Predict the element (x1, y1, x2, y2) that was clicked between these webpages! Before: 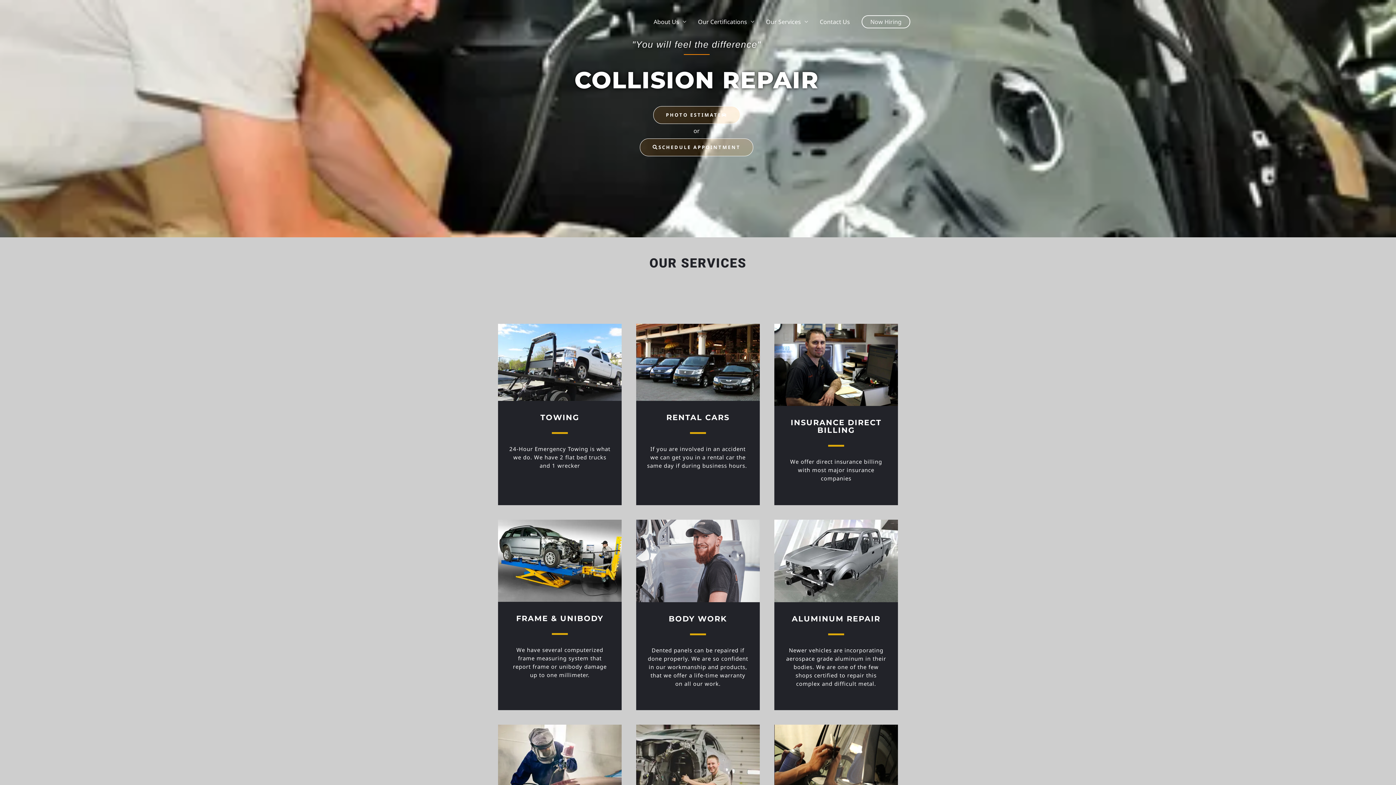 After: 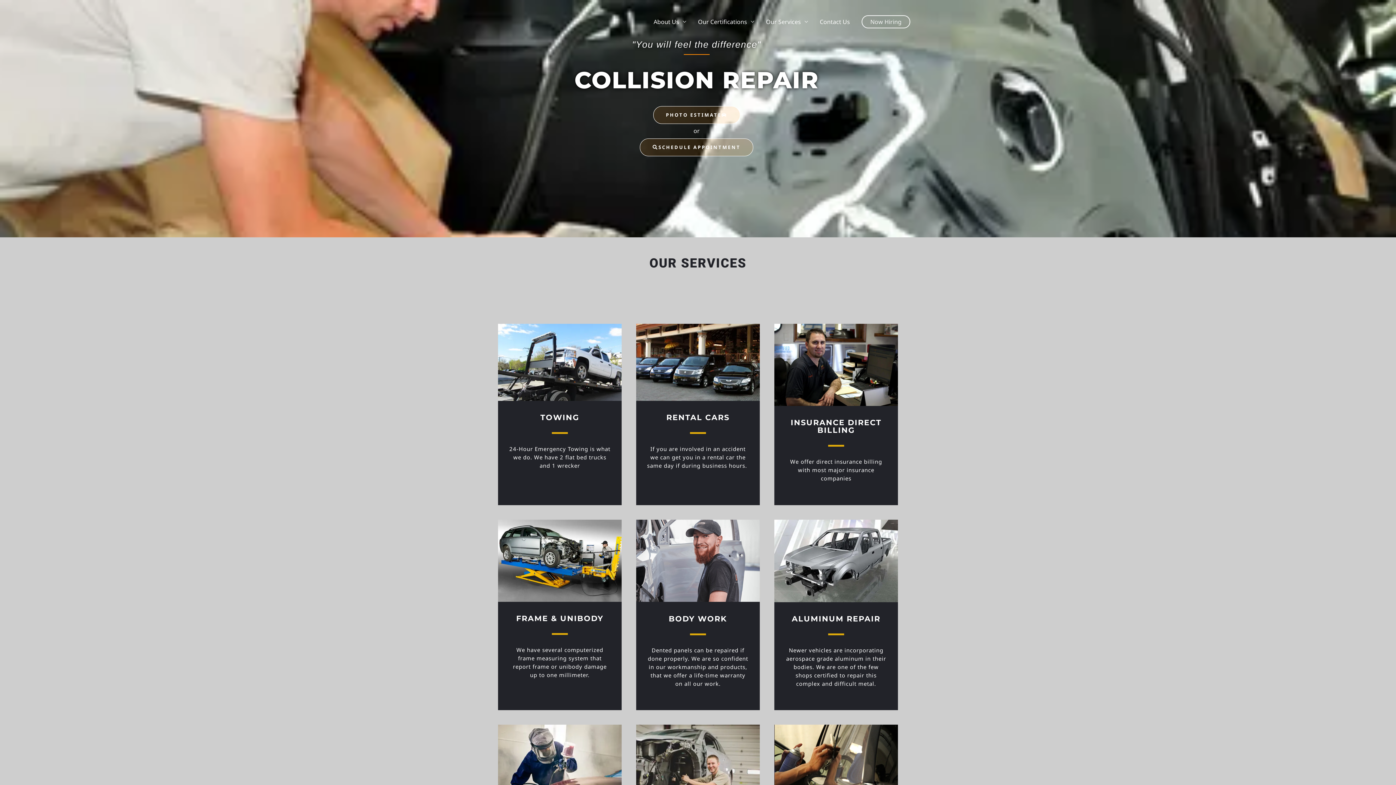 Action: bbox: (480, 17, 585, 25) label: Barry's Paint Shop